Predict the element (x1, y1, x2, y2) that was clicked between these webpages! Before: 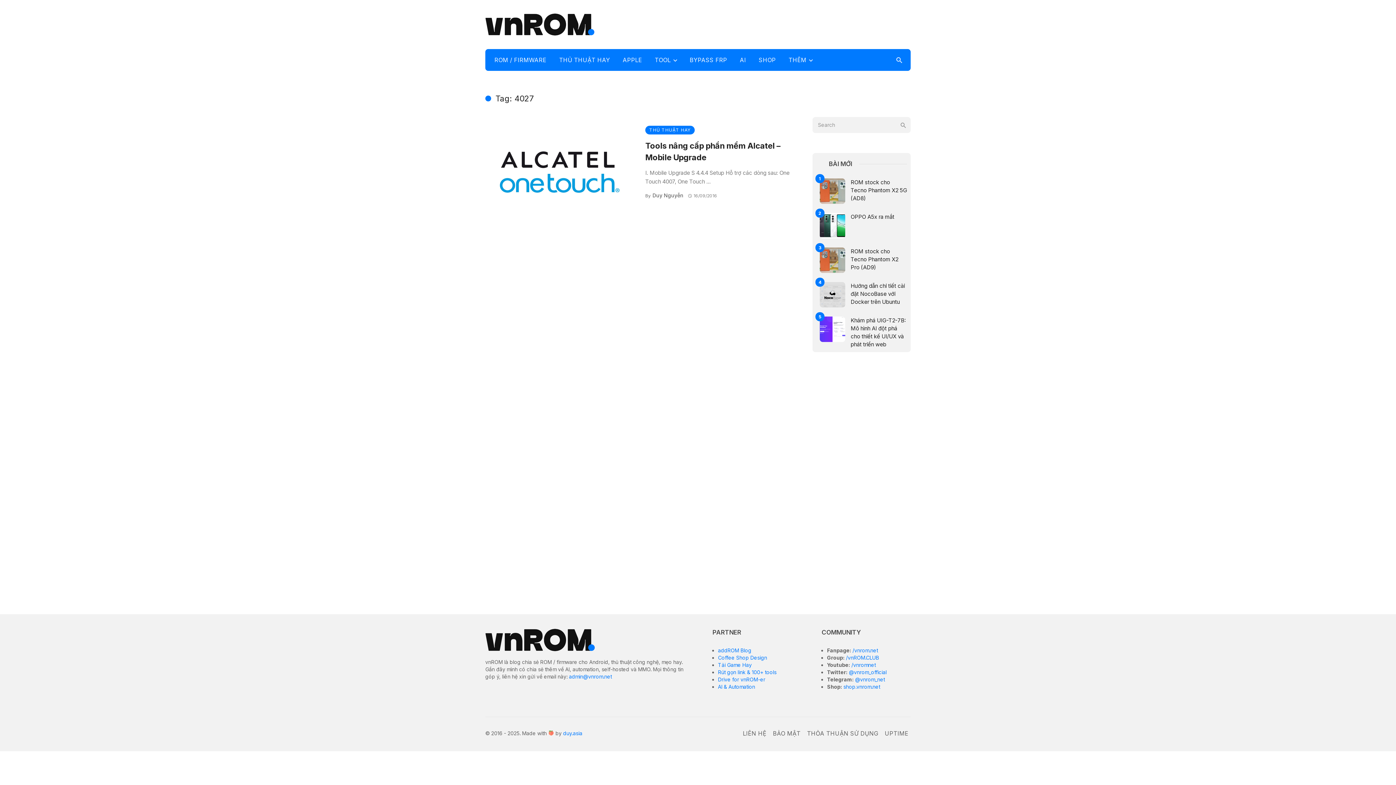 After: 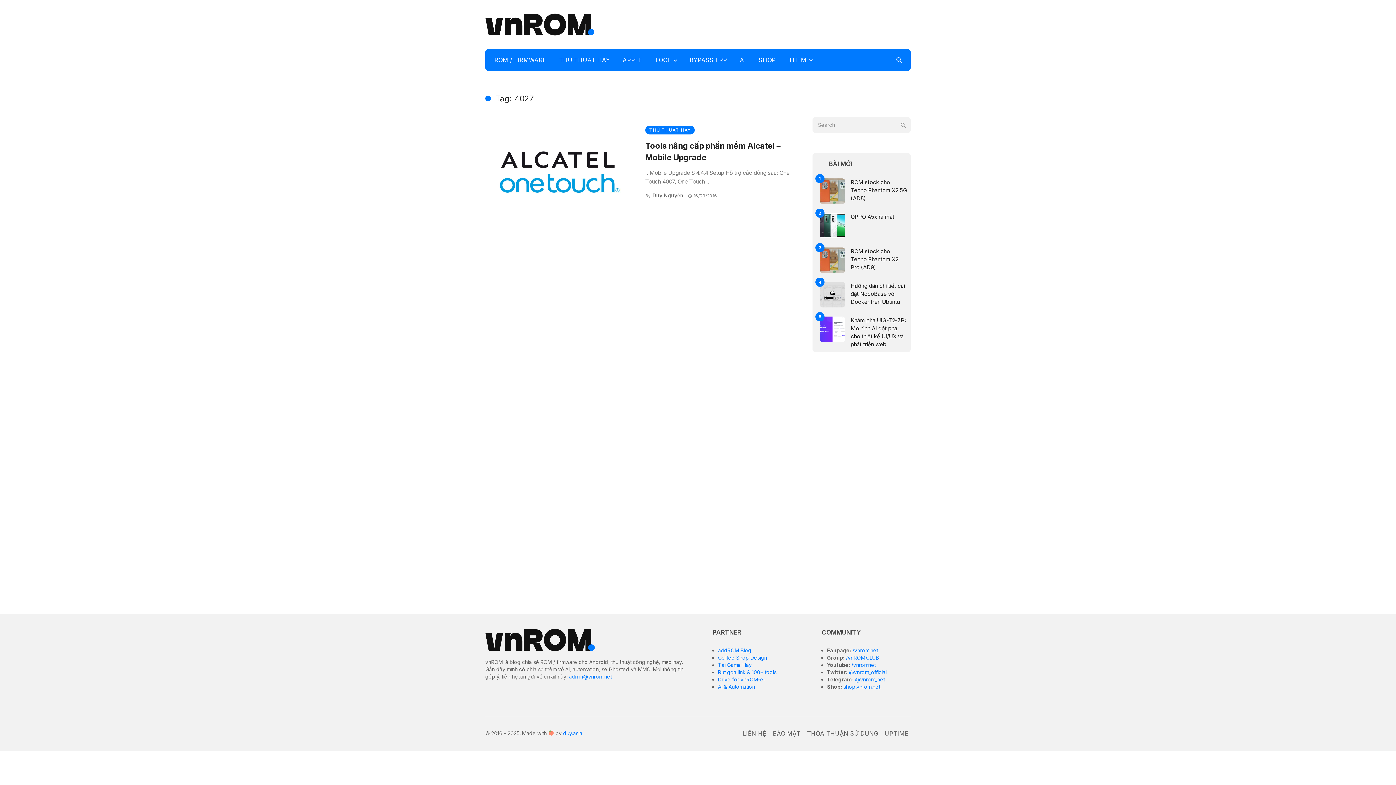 Action: label: SHOP bbox: (753, 49, 781, 70)